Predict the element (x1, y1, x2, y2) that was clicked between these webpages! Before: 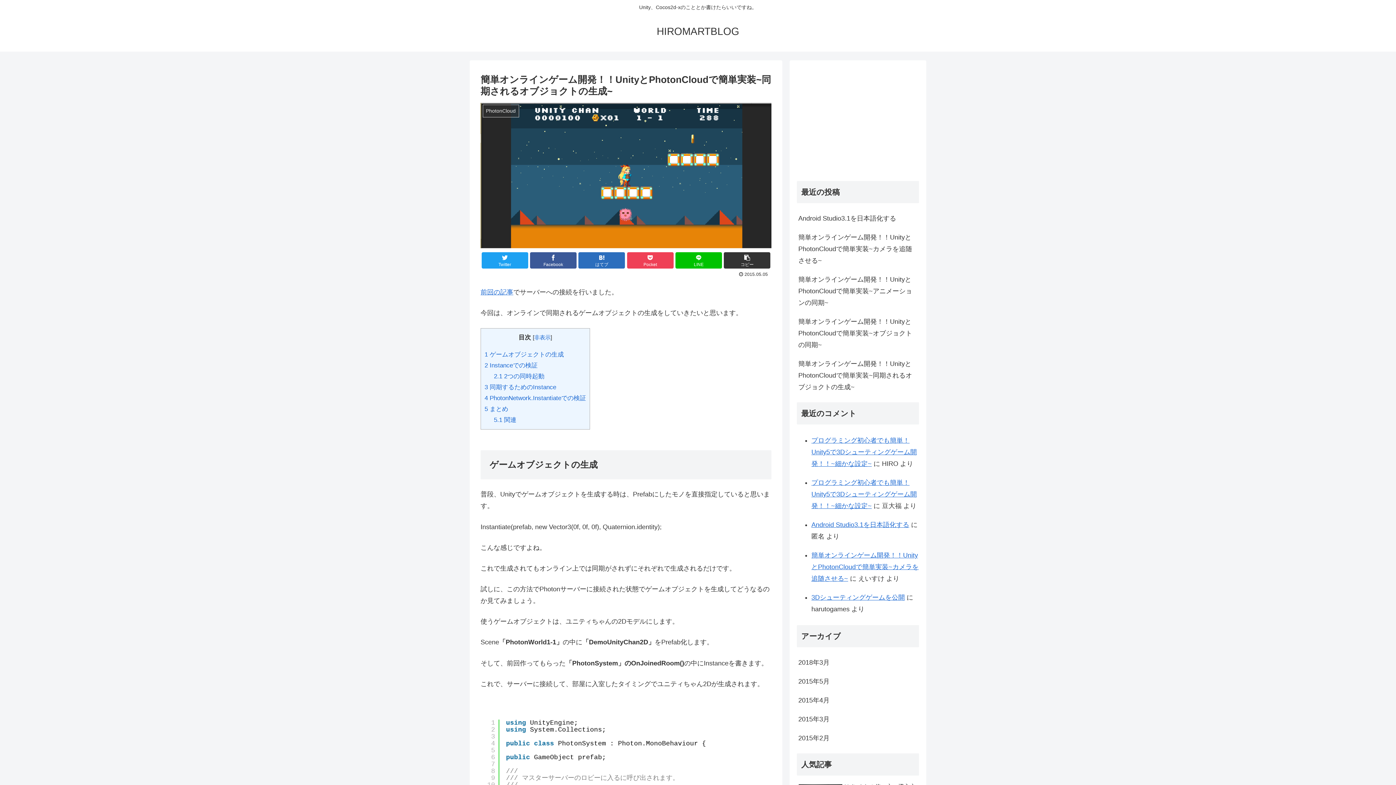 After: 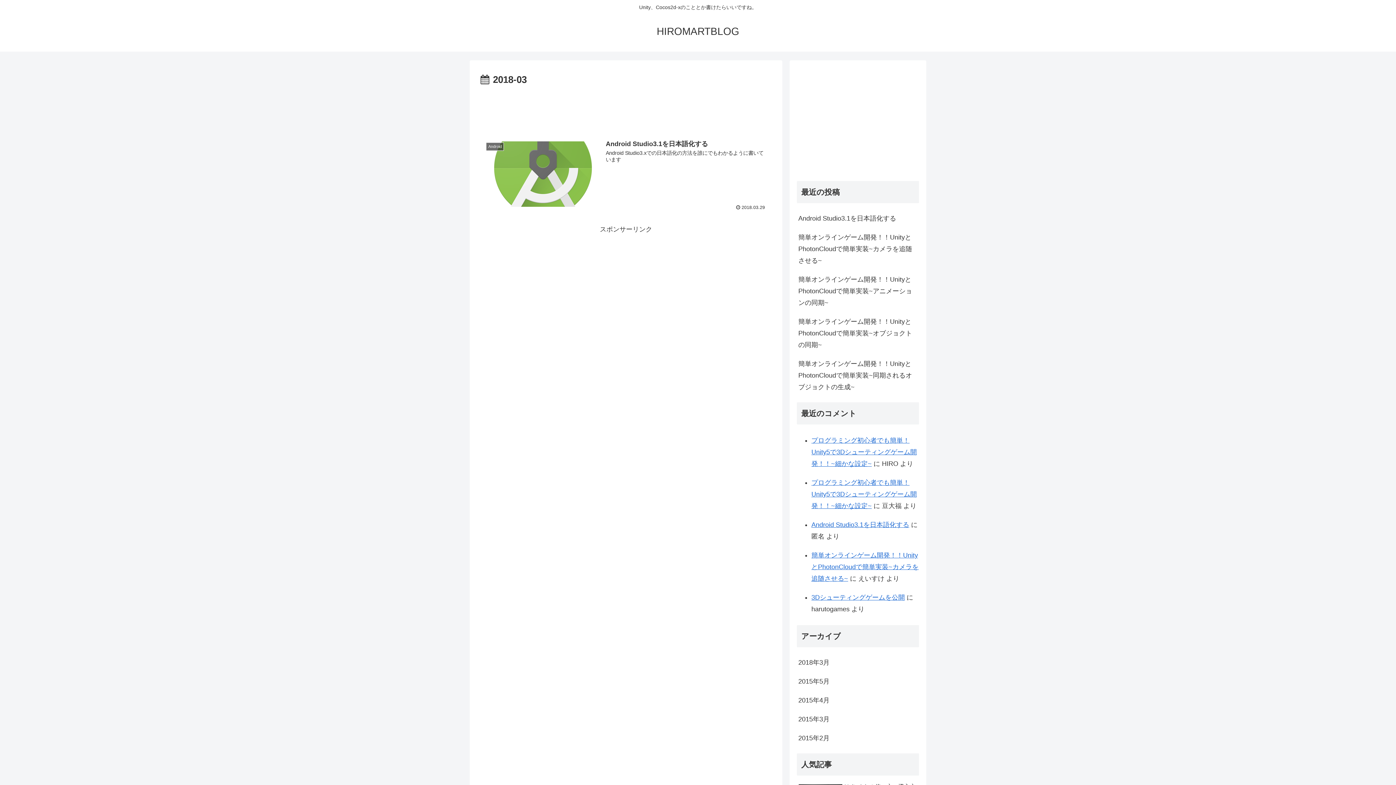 Action: label: 2018年3月 bbox: (797, 653, 919, 672)